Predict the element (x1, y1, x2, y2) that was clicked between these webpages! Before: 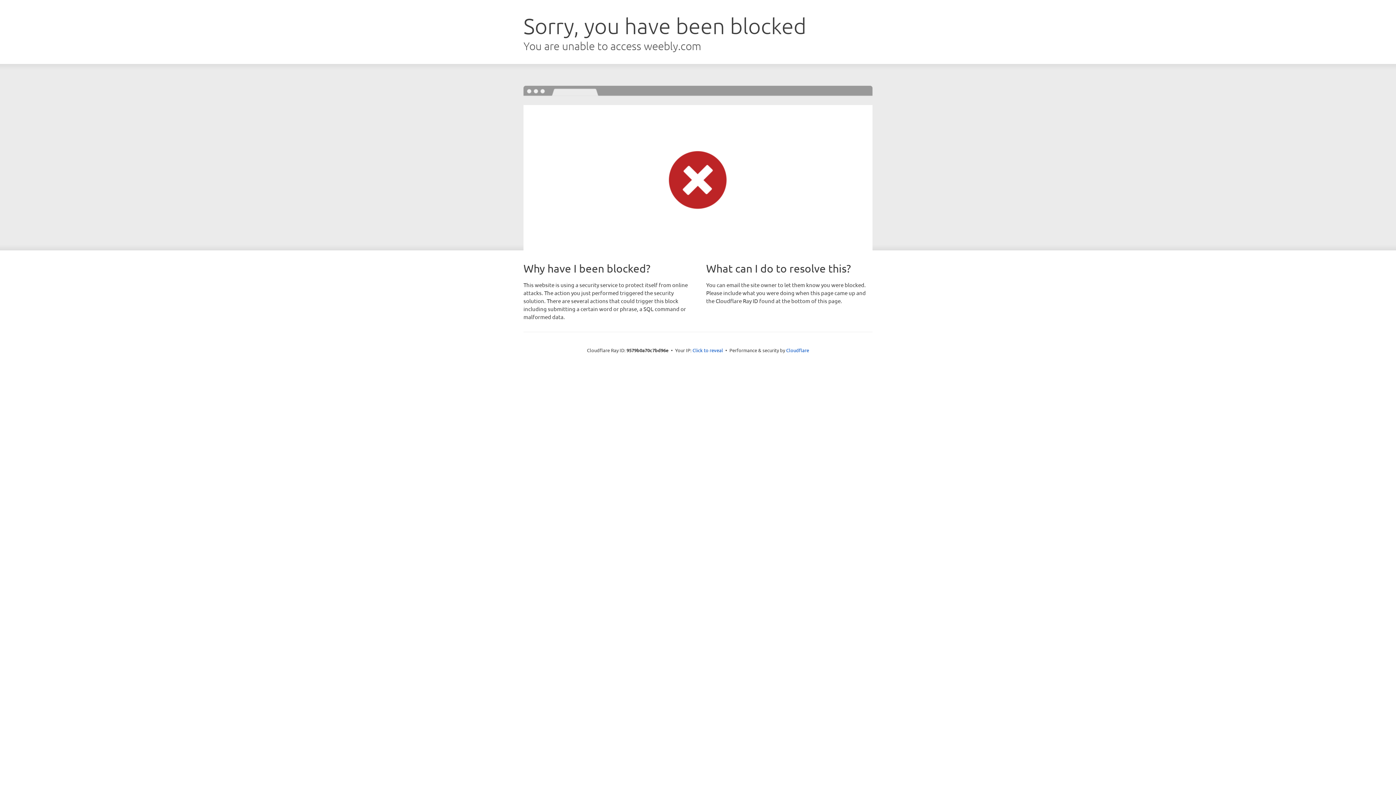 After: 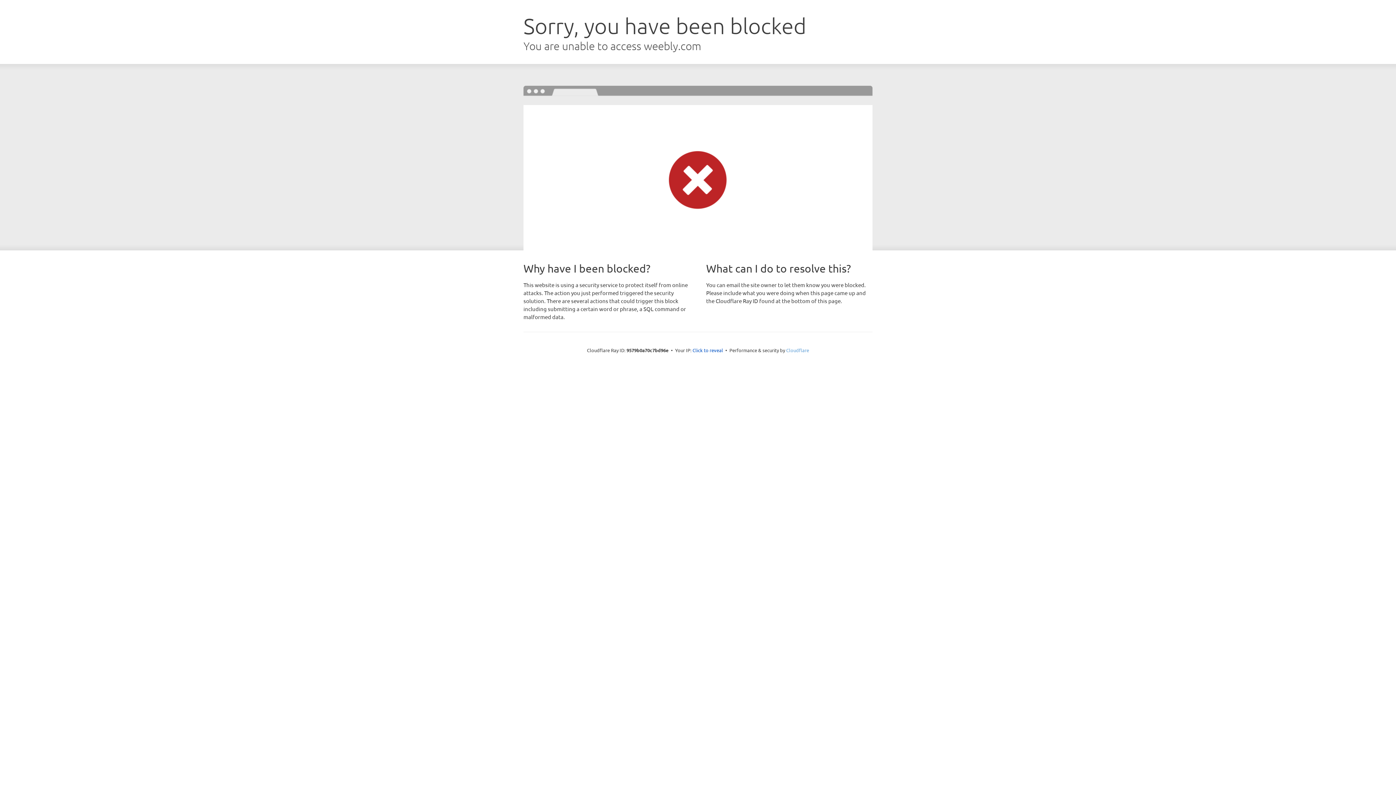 Action: label: Cloudflare bbox: (786, 347, 809, 353)